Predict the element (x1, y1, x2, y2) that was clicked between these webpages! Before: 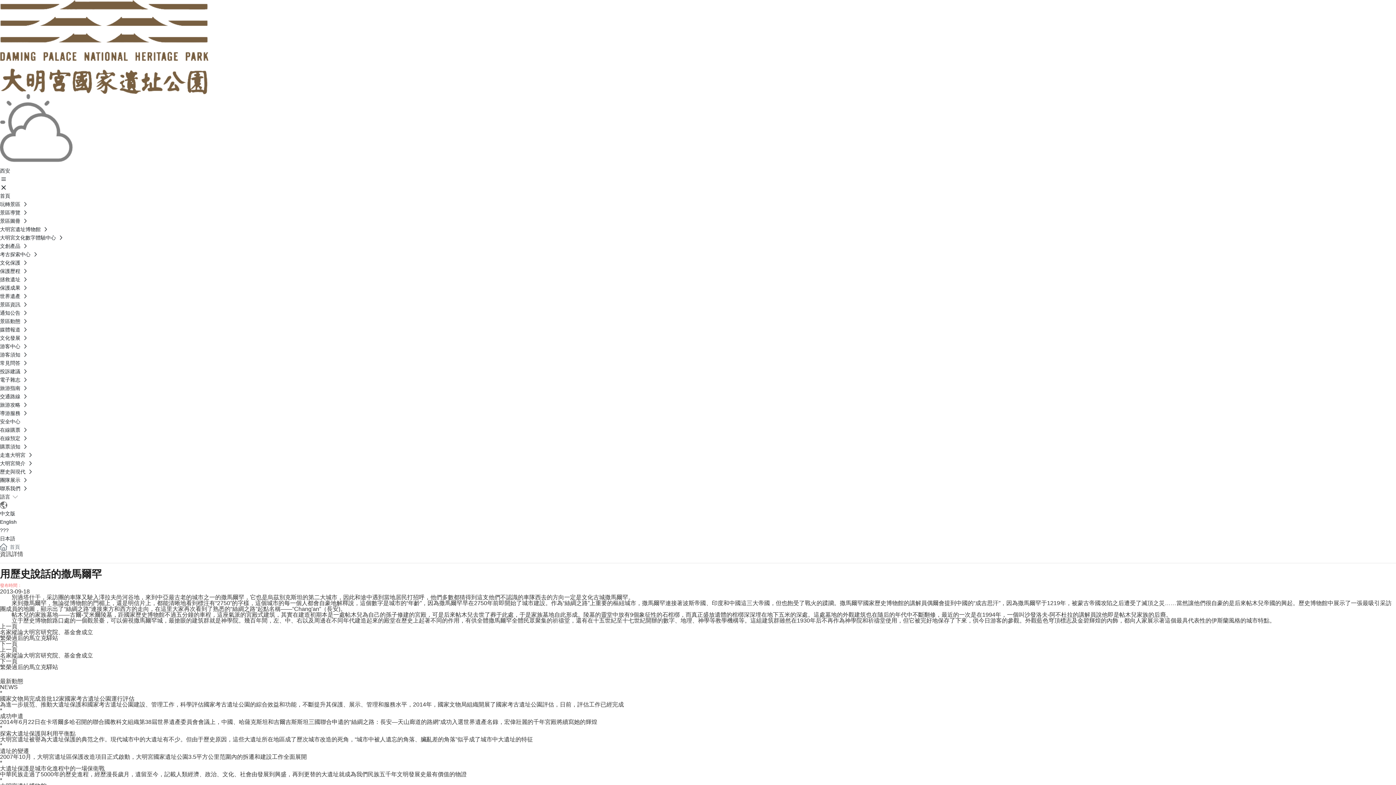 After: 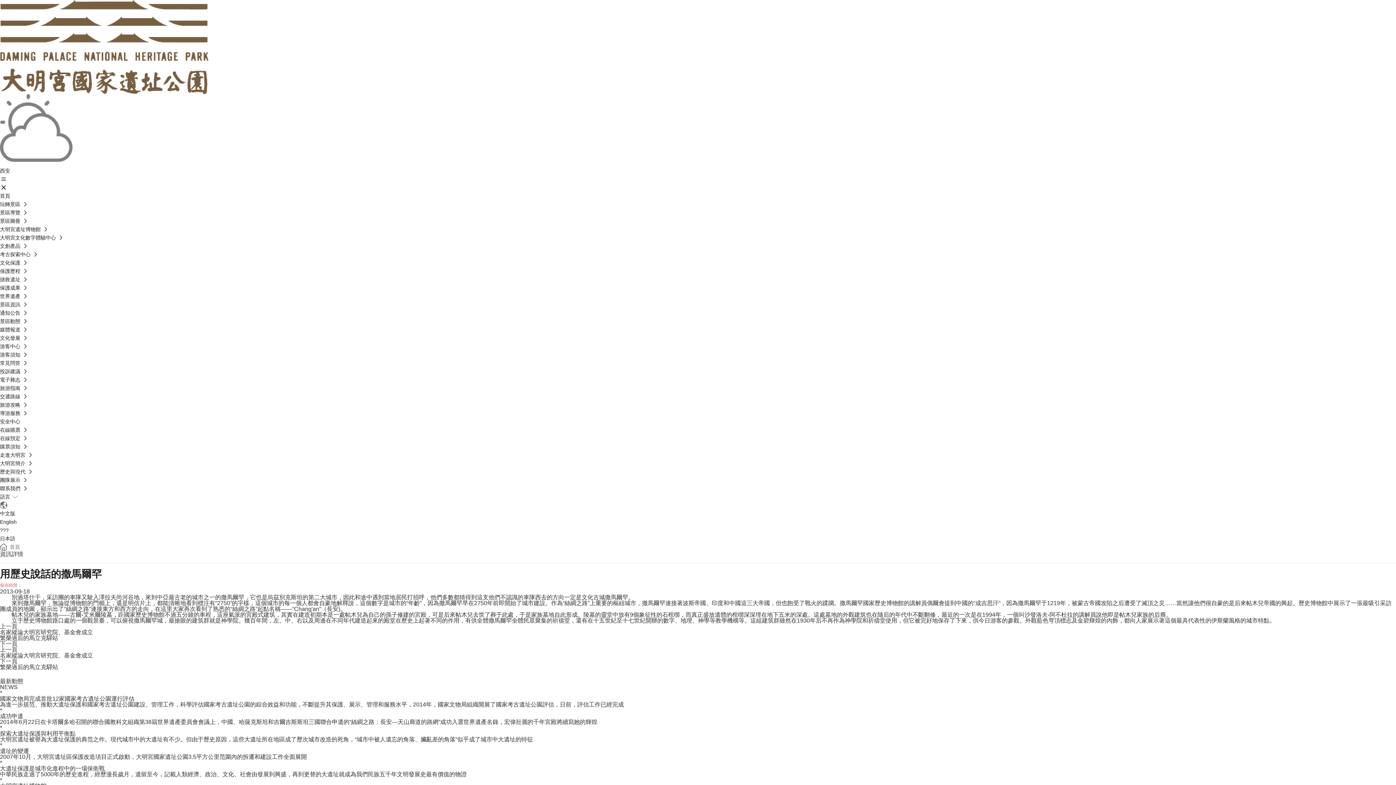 Action: label: English bbox: (0, 519, 16, 525)